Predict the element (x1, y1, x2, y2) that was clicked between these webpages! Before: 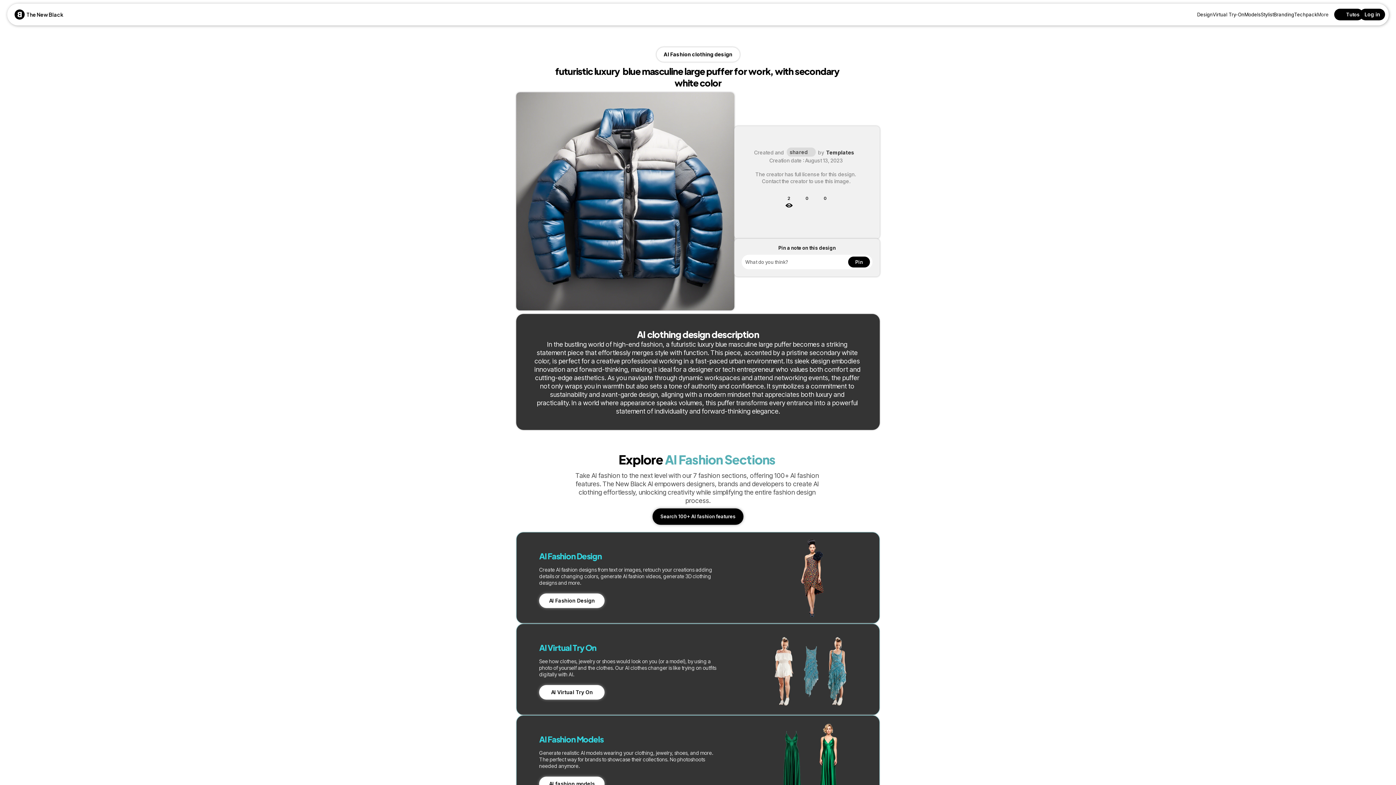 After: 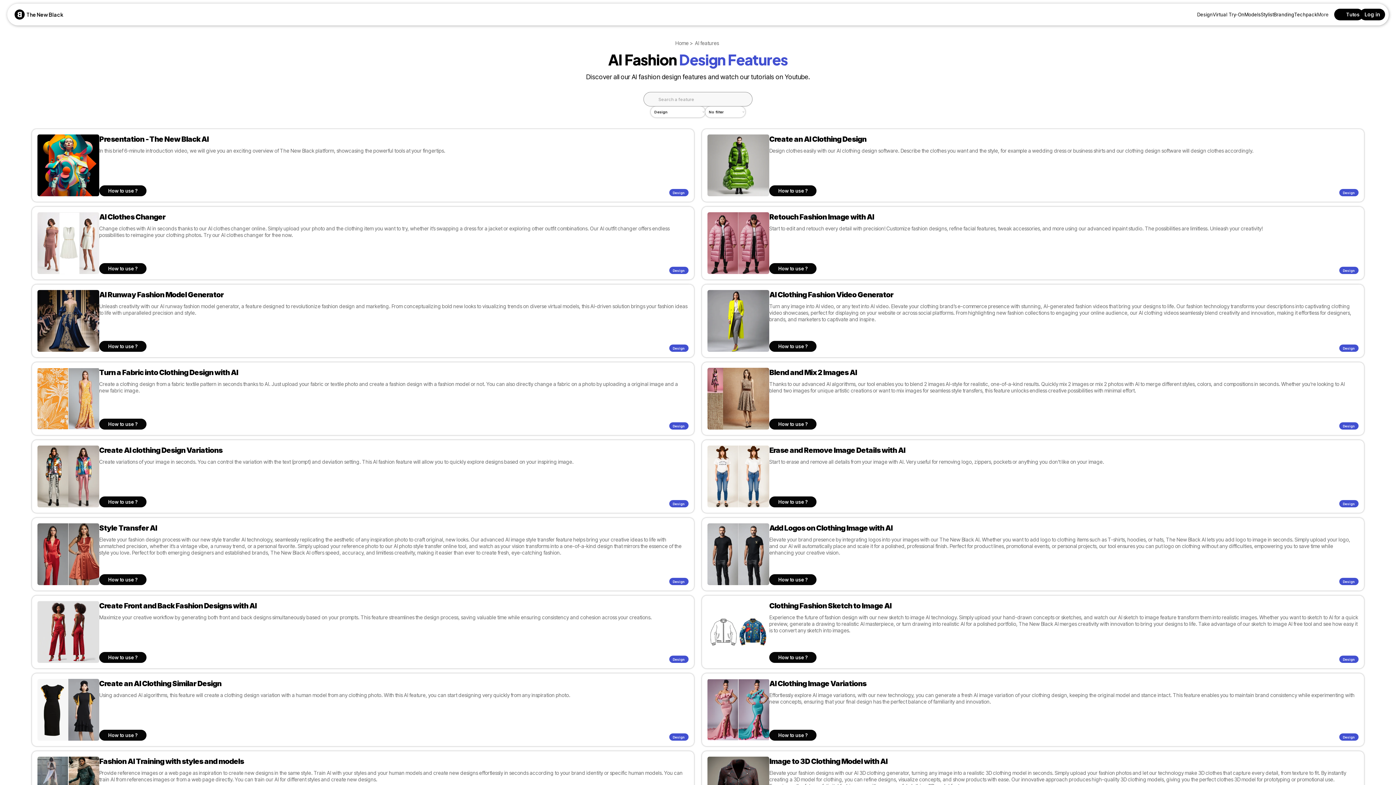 Action: label: Search 100+ AI fashion features bbox: (660, 441, 735, 458)